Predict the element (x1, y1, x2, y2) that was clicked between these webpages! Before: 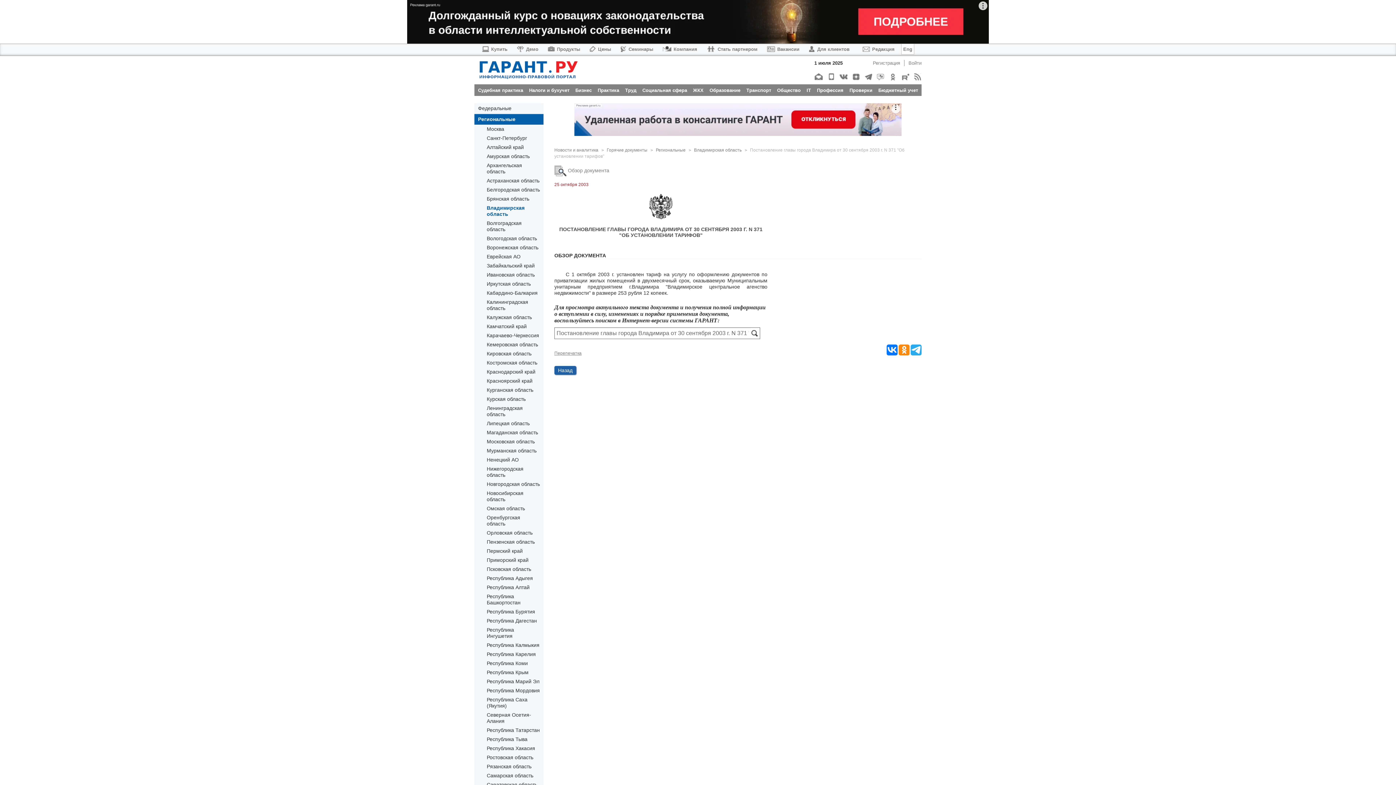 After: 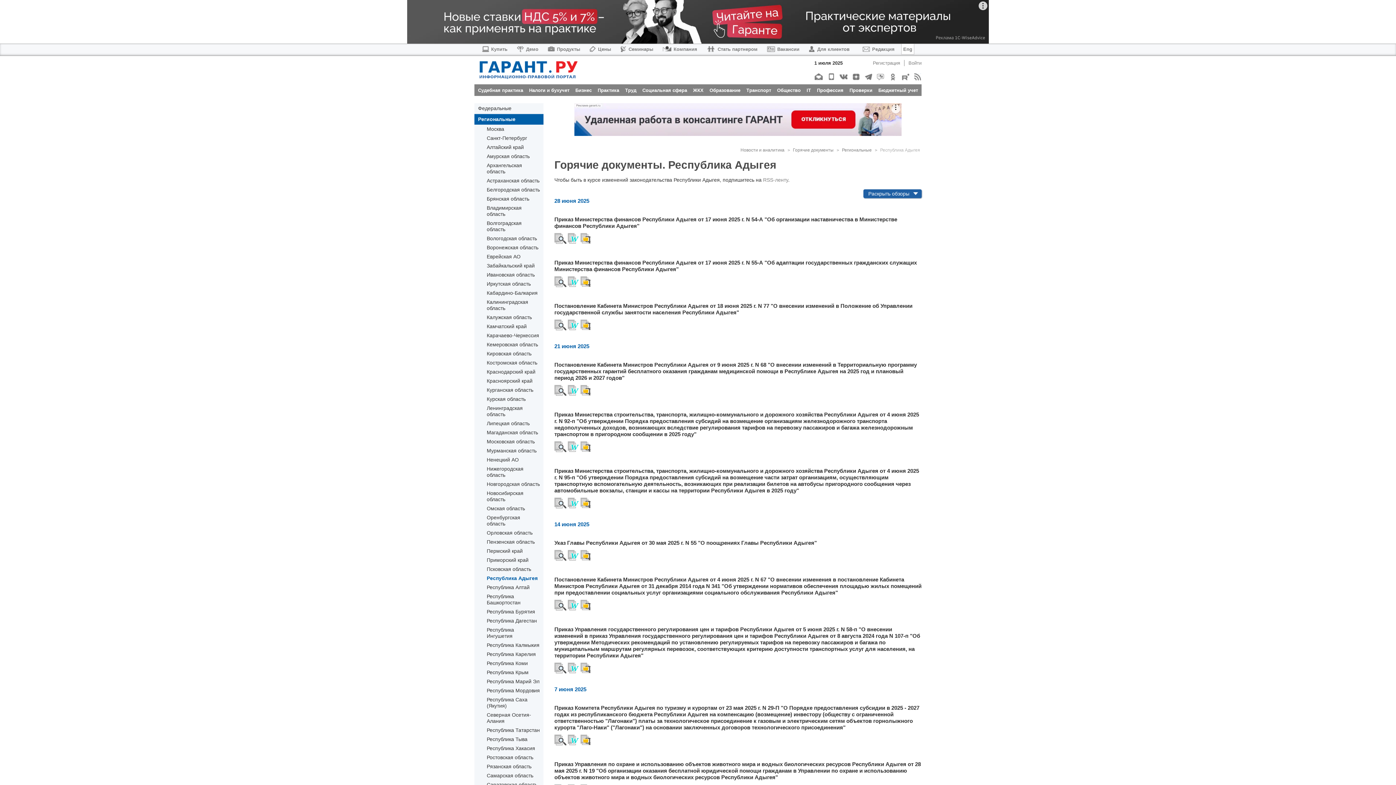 Action: bbox: (486, 575, 533, 581) label: Республика Адыгея